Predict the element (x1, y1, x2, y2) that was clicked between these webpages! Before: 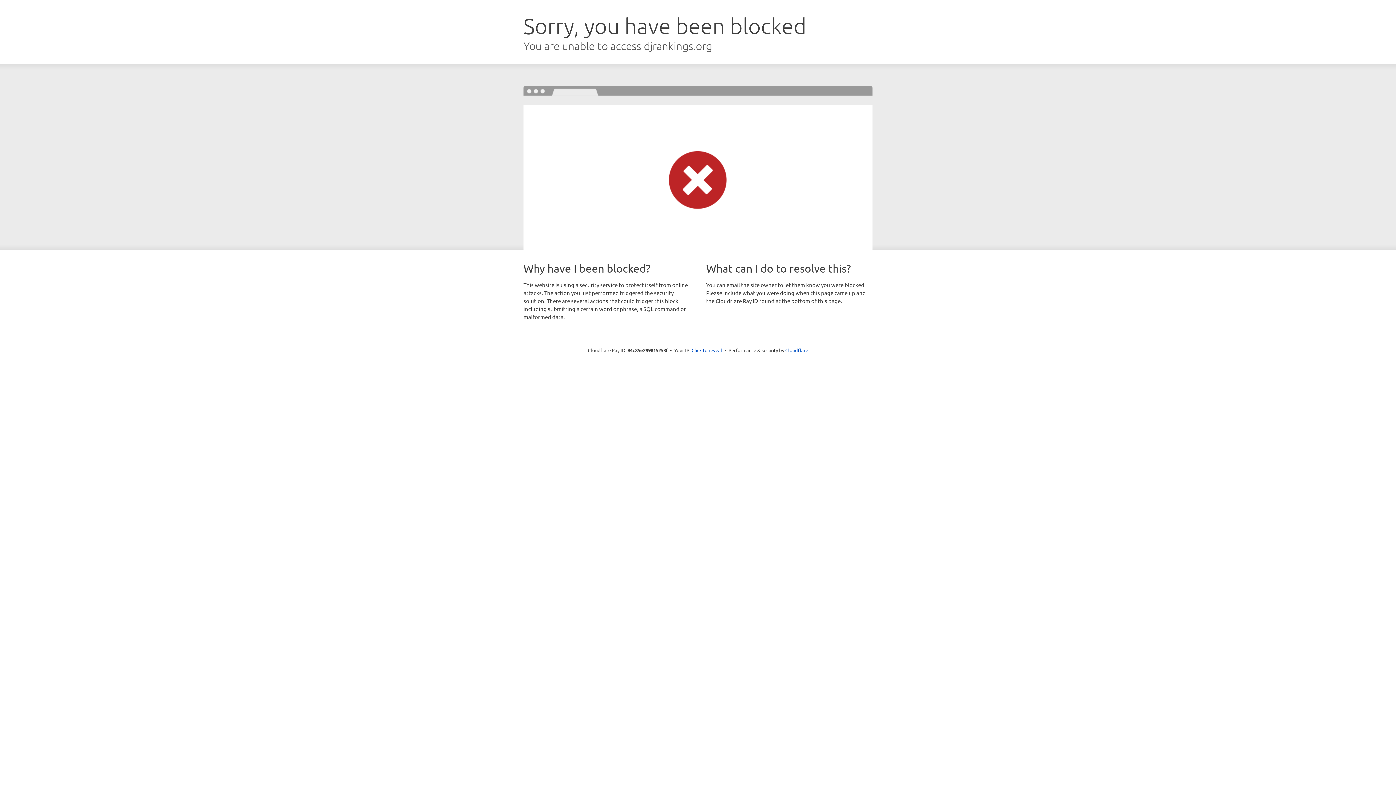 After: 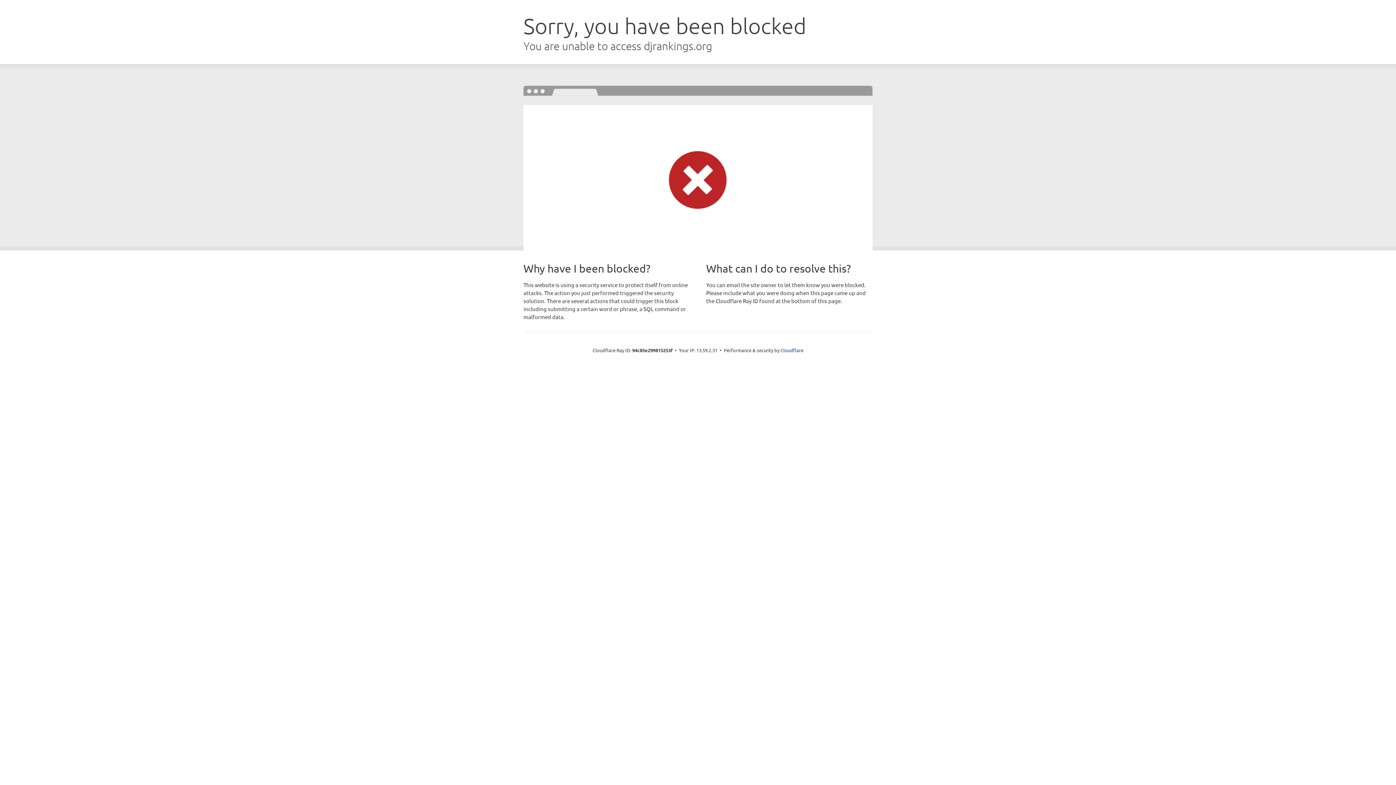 Action: bbox: (691, 346, 722, 353) label: Click to reveal